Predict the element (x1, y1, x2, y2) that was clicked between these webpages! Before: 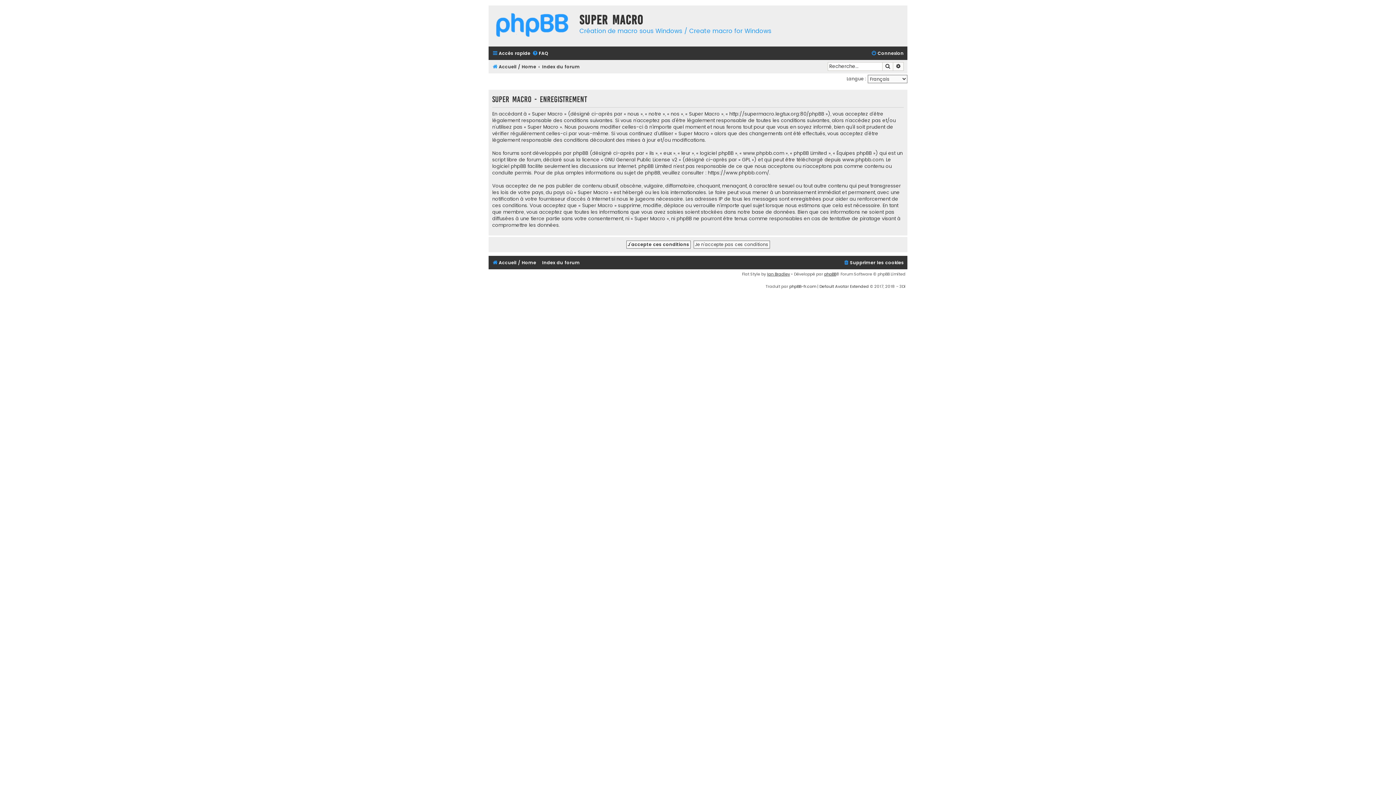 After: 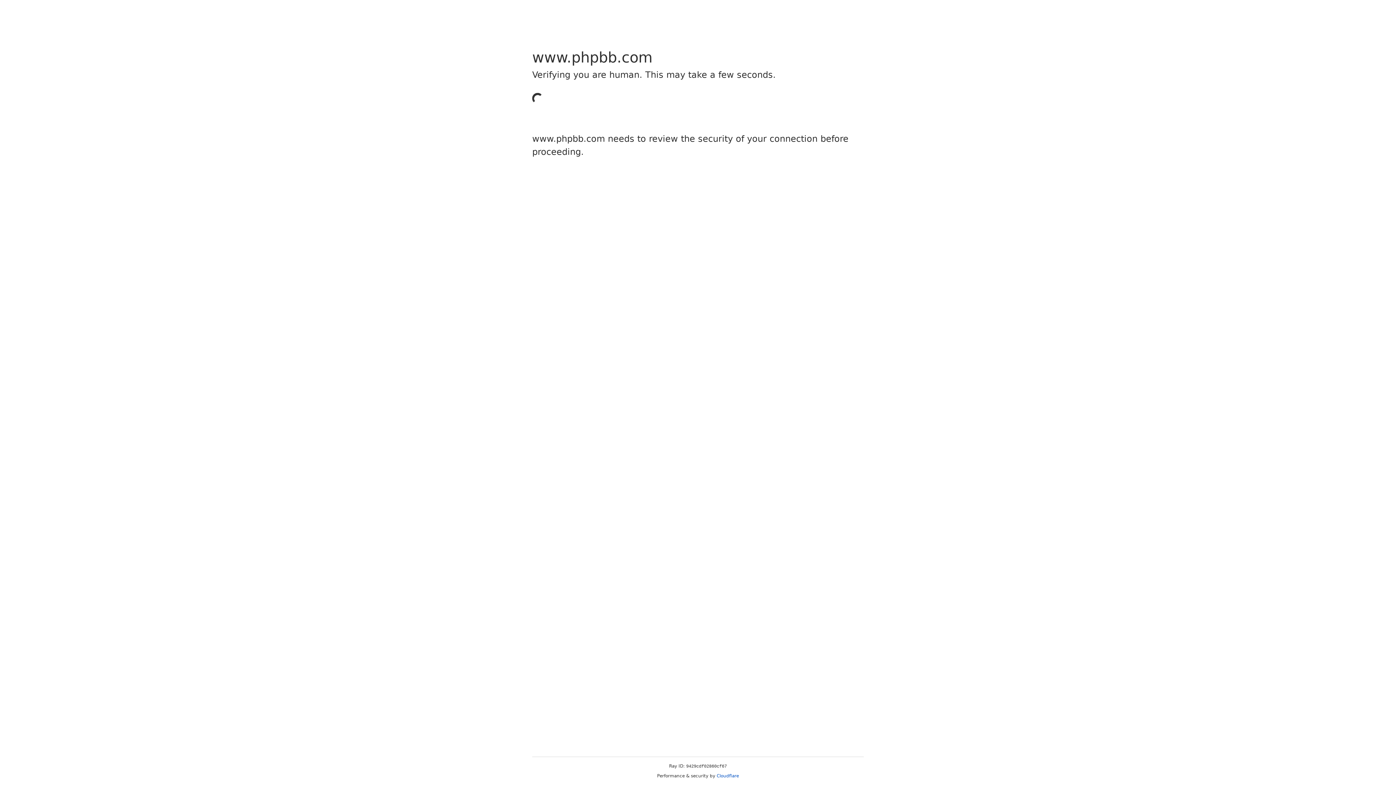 Action: label: https://www.phpbb.com/ bbox: (708, 169, 769, 176)